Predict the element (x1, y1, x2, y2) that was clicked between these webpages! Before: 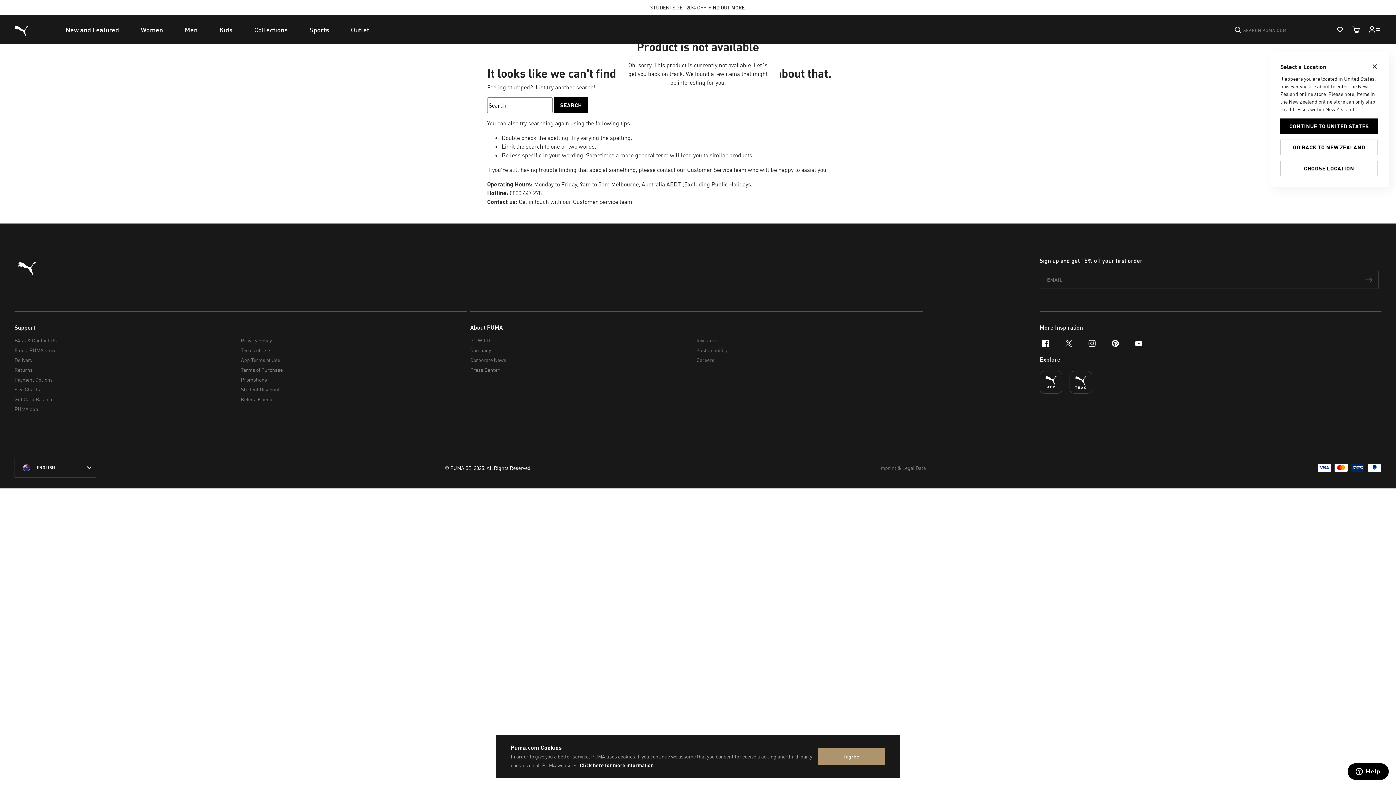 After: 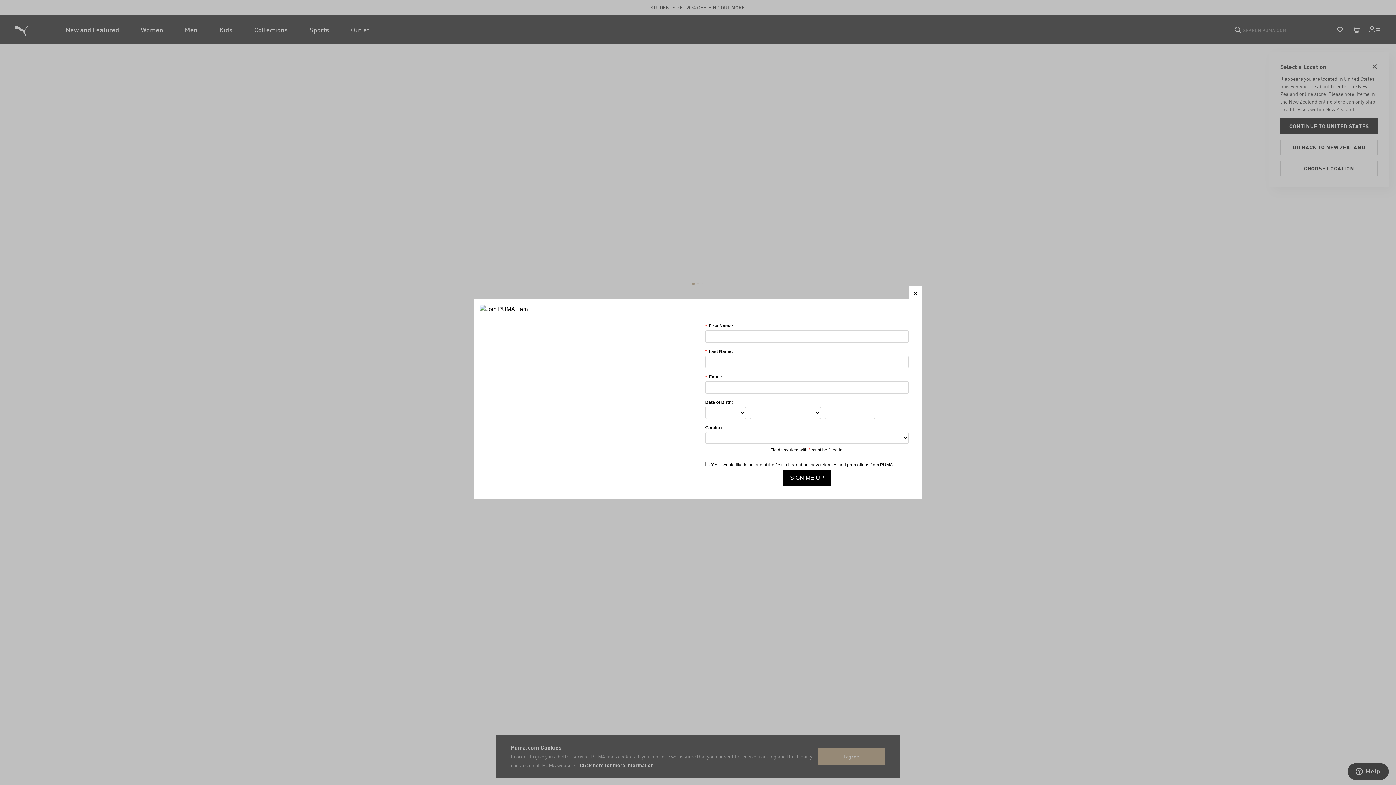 Action: bbox: (208, 15, 243, 44) label: Kids